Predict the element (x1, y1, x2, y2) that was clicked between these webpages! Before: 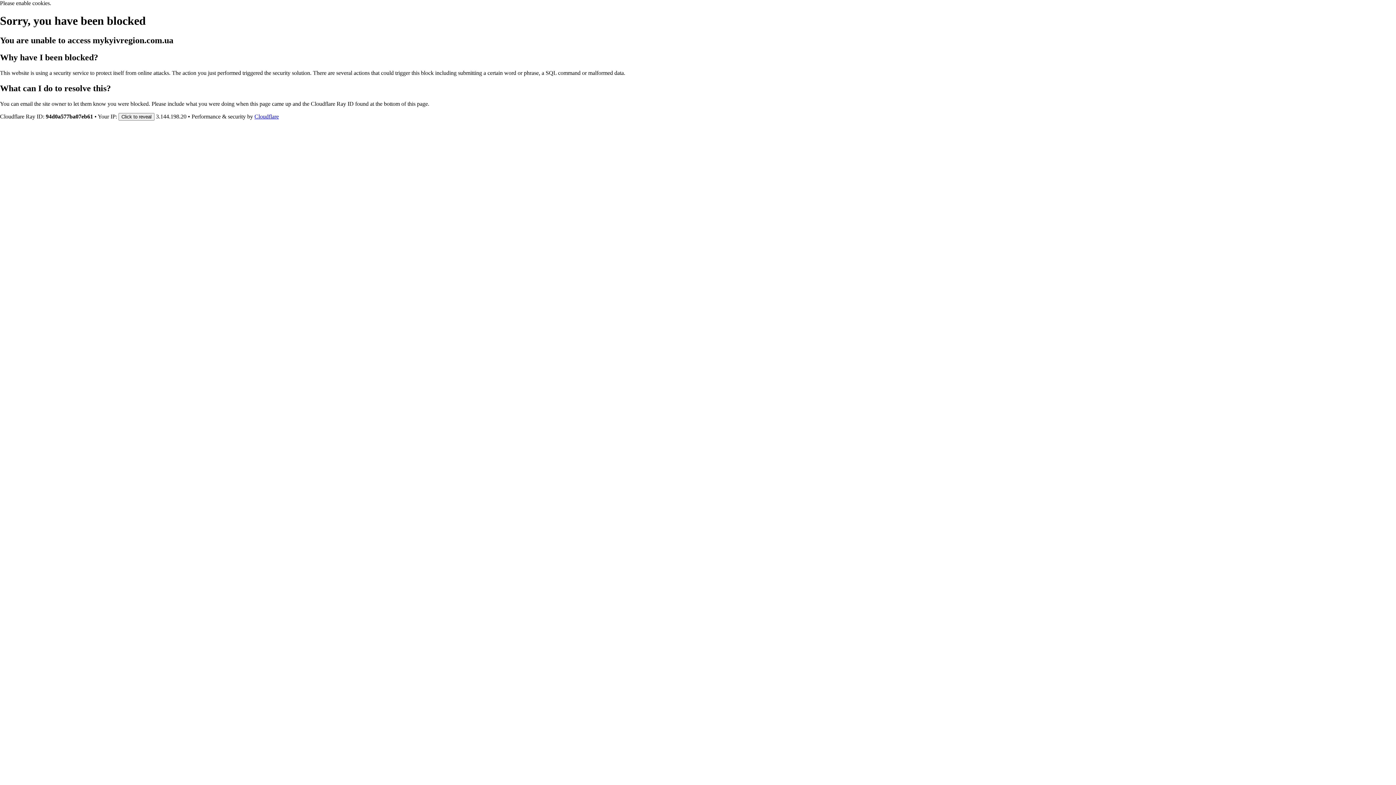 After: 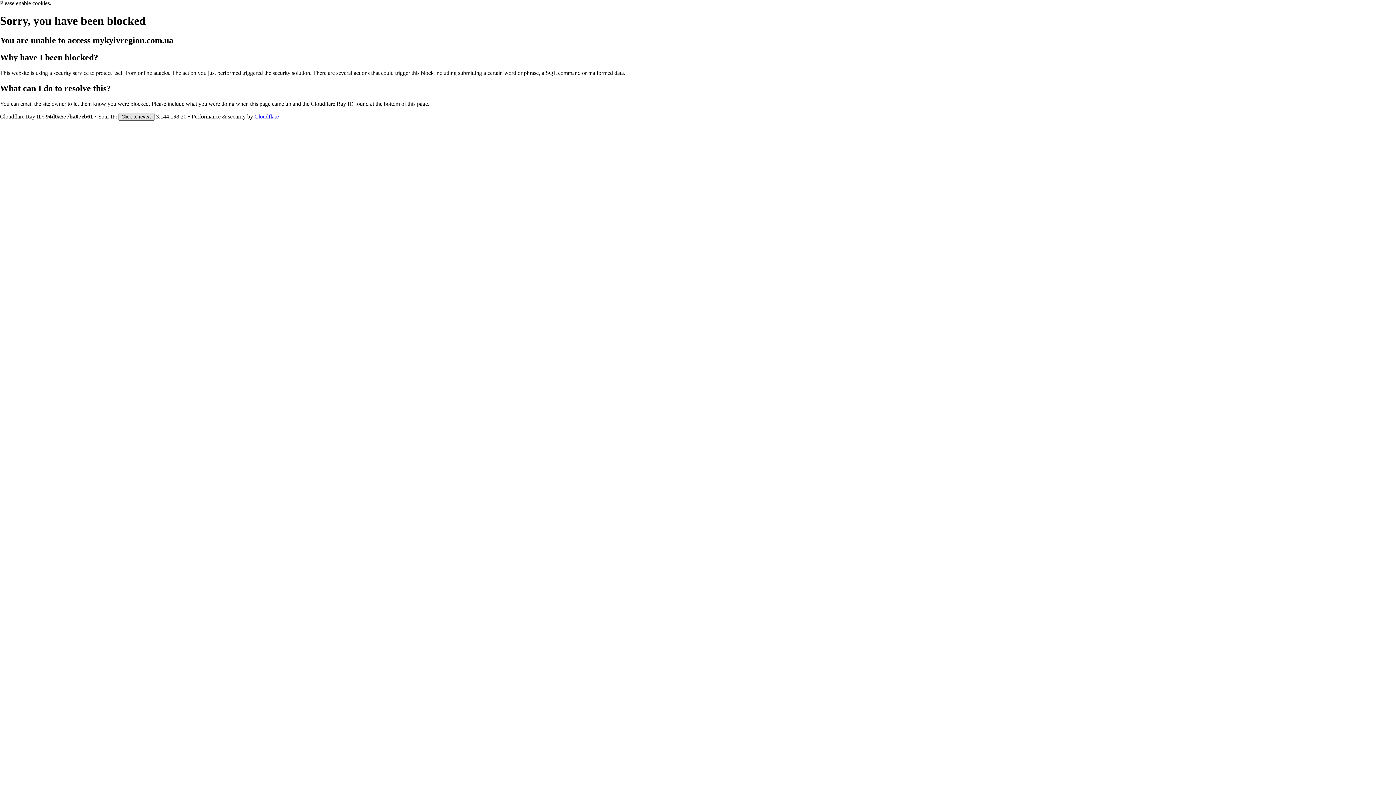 Action: bbox: (118, 112, 154, 120) label: Click to reveal